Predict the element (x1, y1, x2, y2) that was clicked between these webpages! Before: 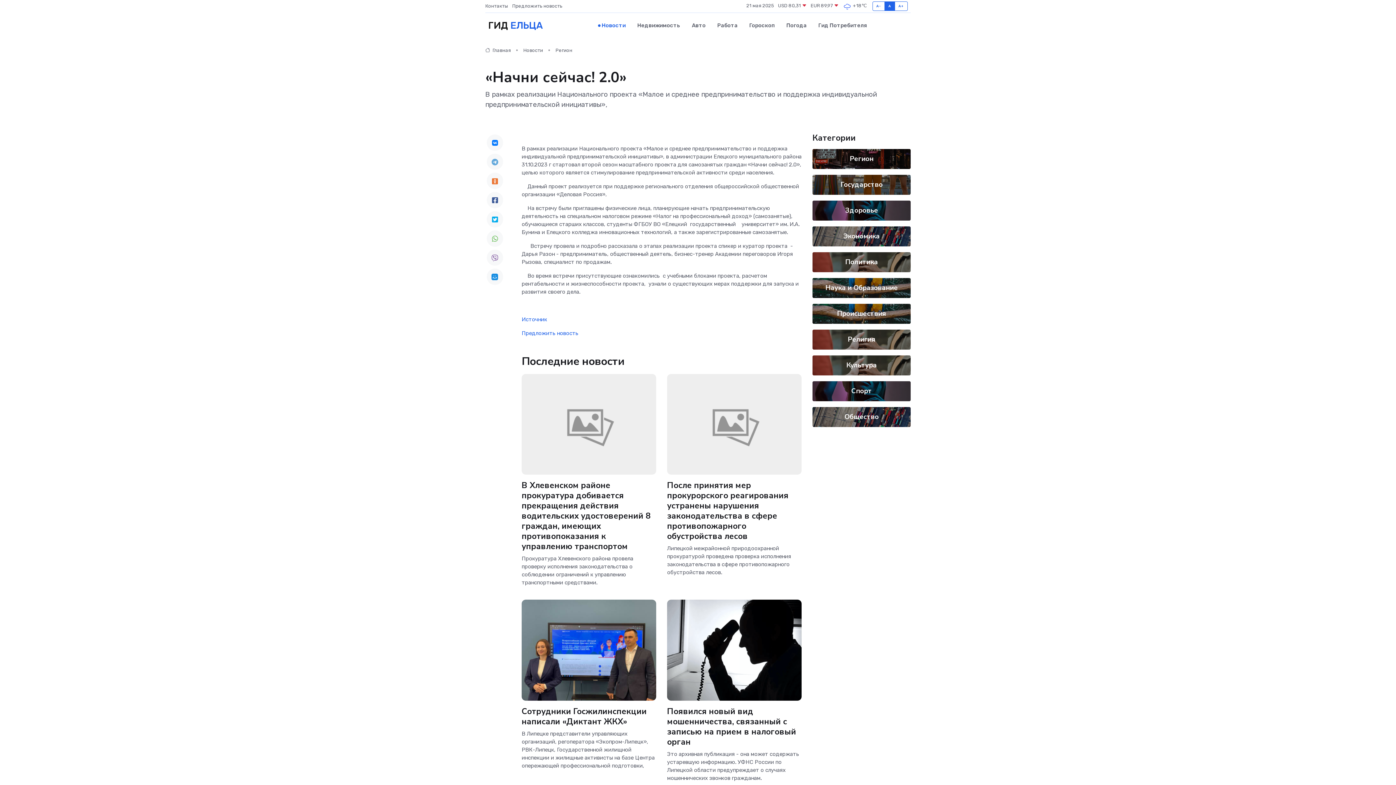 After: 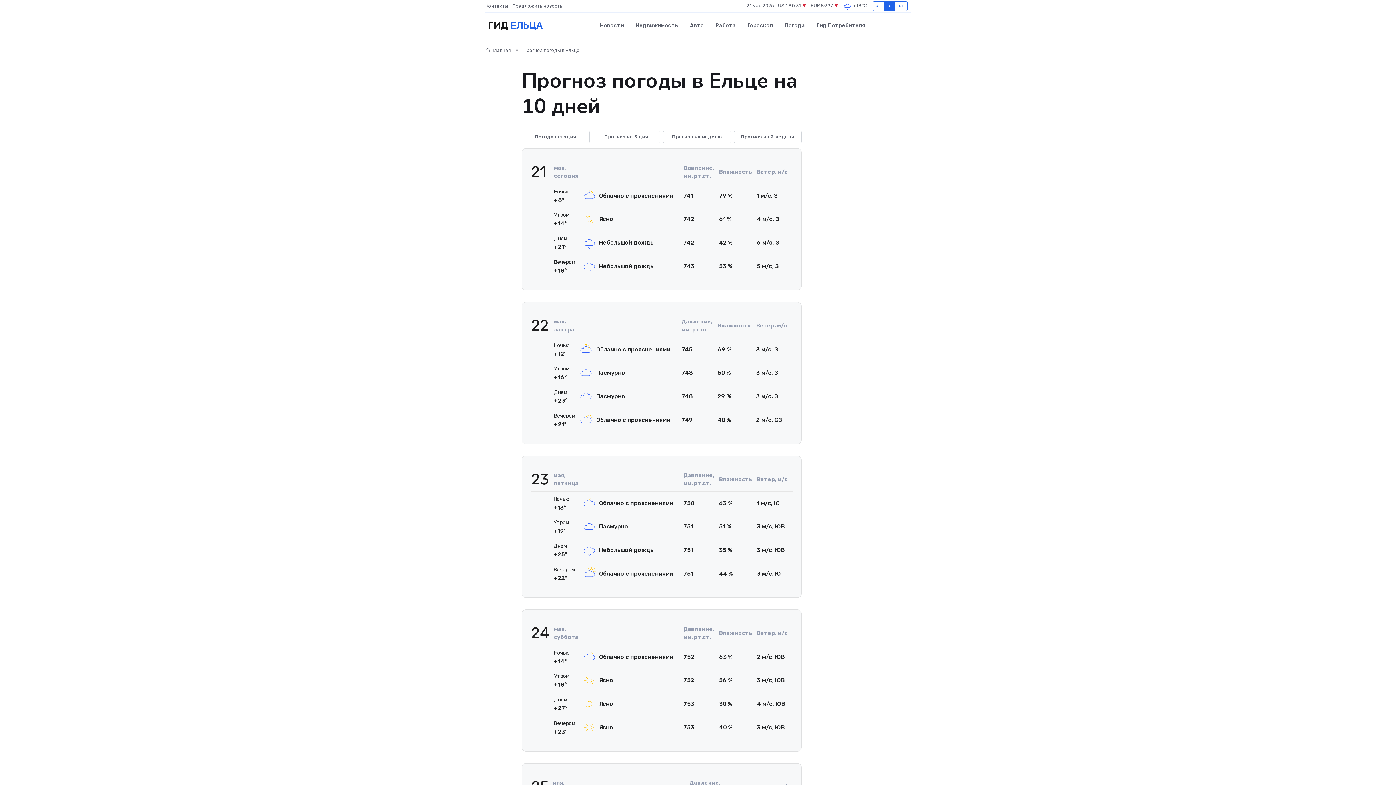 Action: label:  +18℃ bbox: (842, 1, 867, 10)